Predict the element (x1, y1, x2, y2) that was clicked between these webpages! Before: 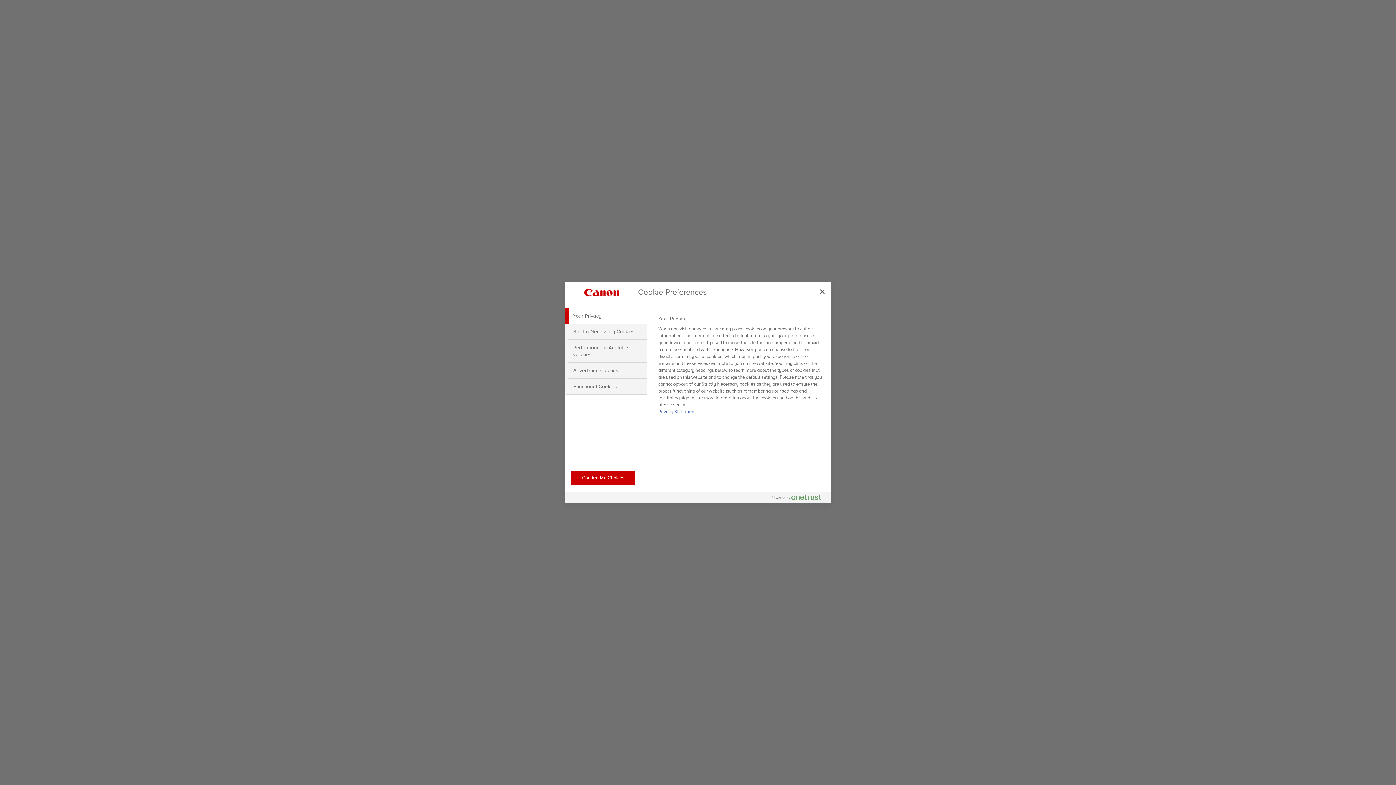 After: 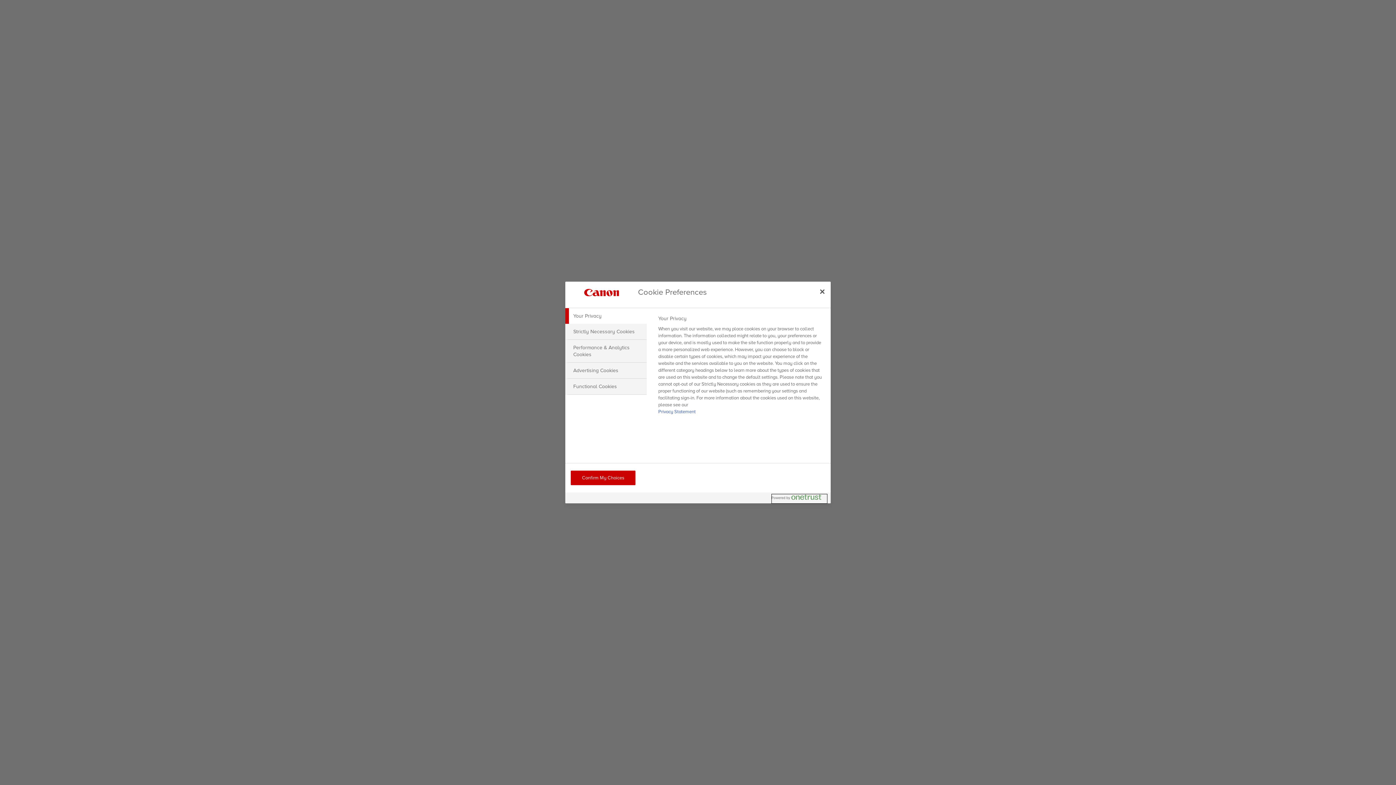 Action: label: Powered by OneTrust Opens in a new Tab bbox: (772, 494, 827, 503)